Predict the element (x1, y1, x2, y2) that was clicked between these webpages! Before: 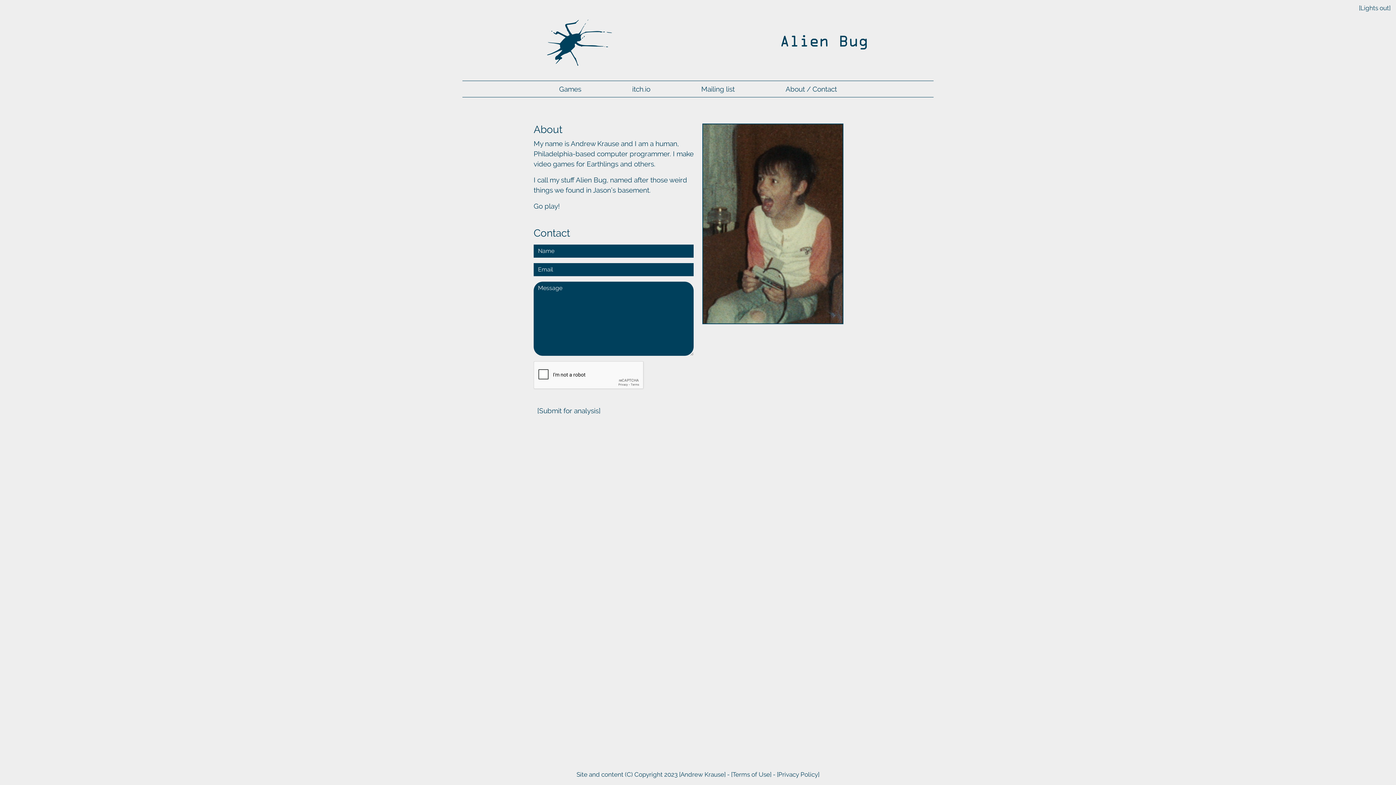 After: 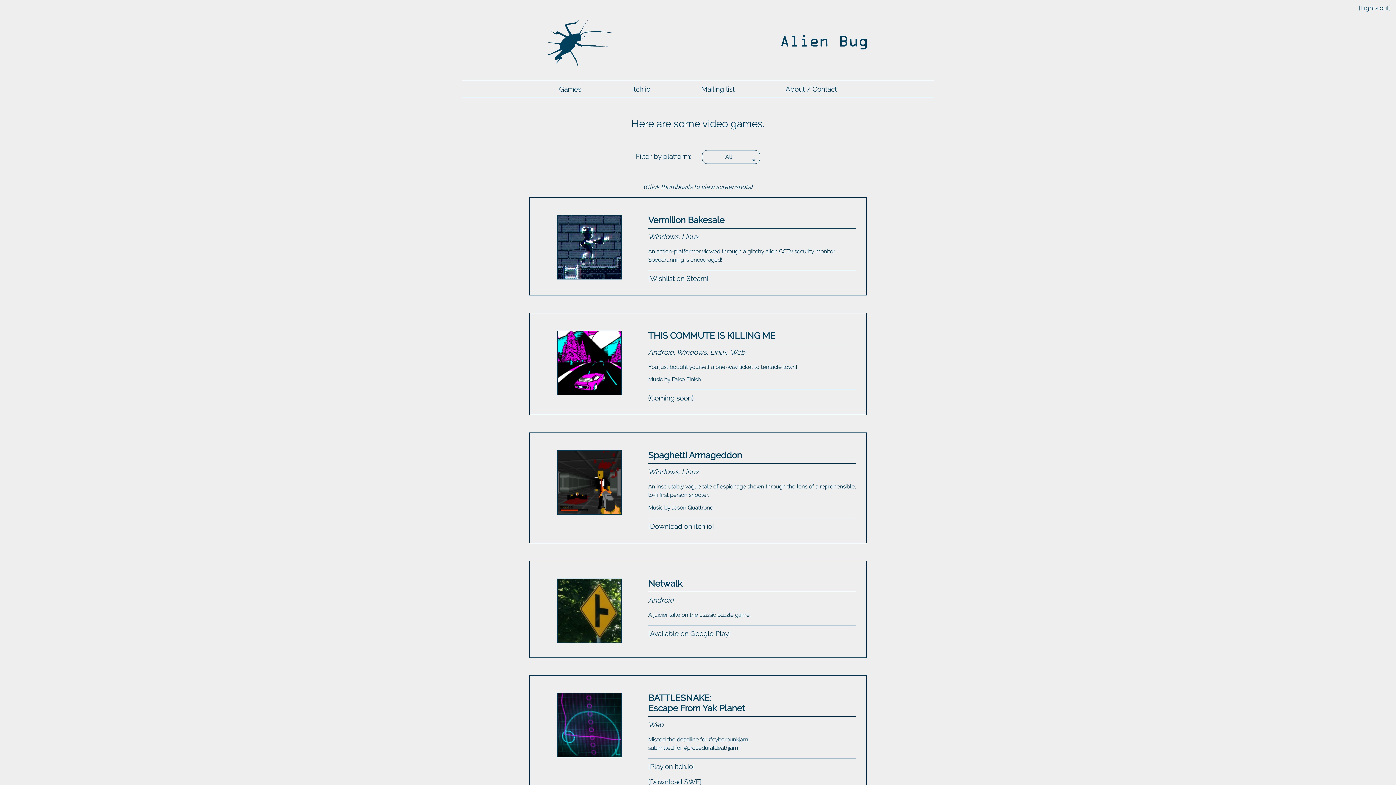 Action: label: Games bbox: (544, 81, 596, 97)